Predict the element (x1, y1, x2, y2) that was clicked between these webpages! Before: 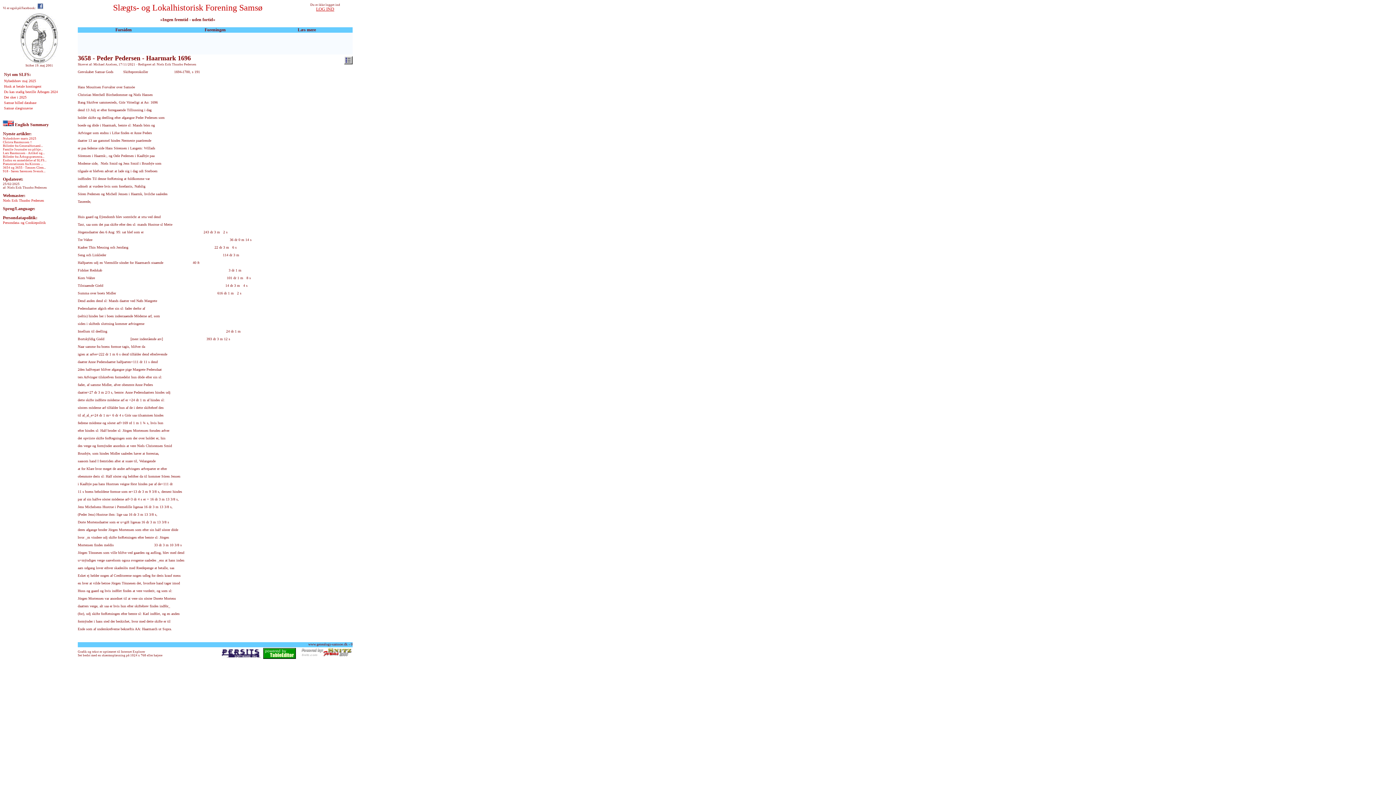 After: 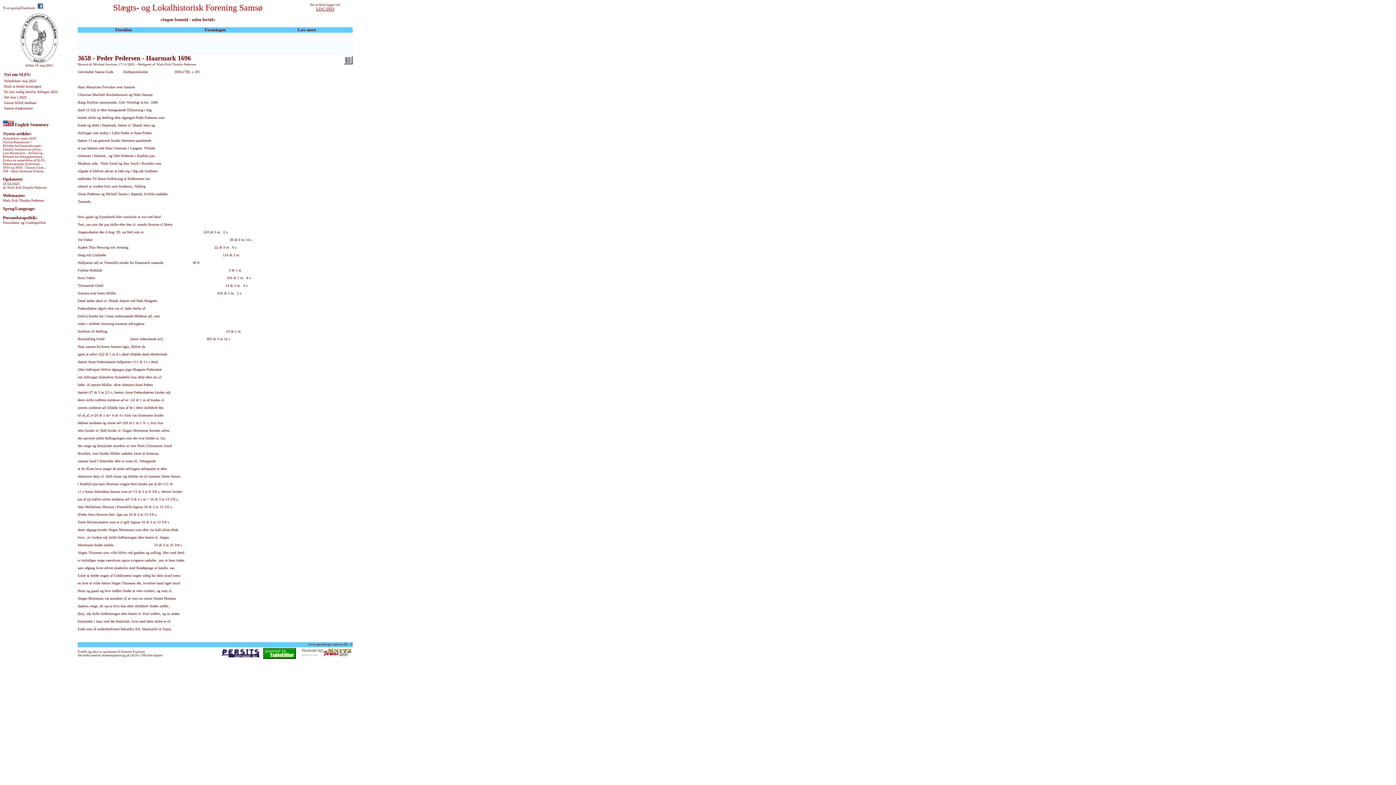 Action: bbox: (263, 650, 296, 654)